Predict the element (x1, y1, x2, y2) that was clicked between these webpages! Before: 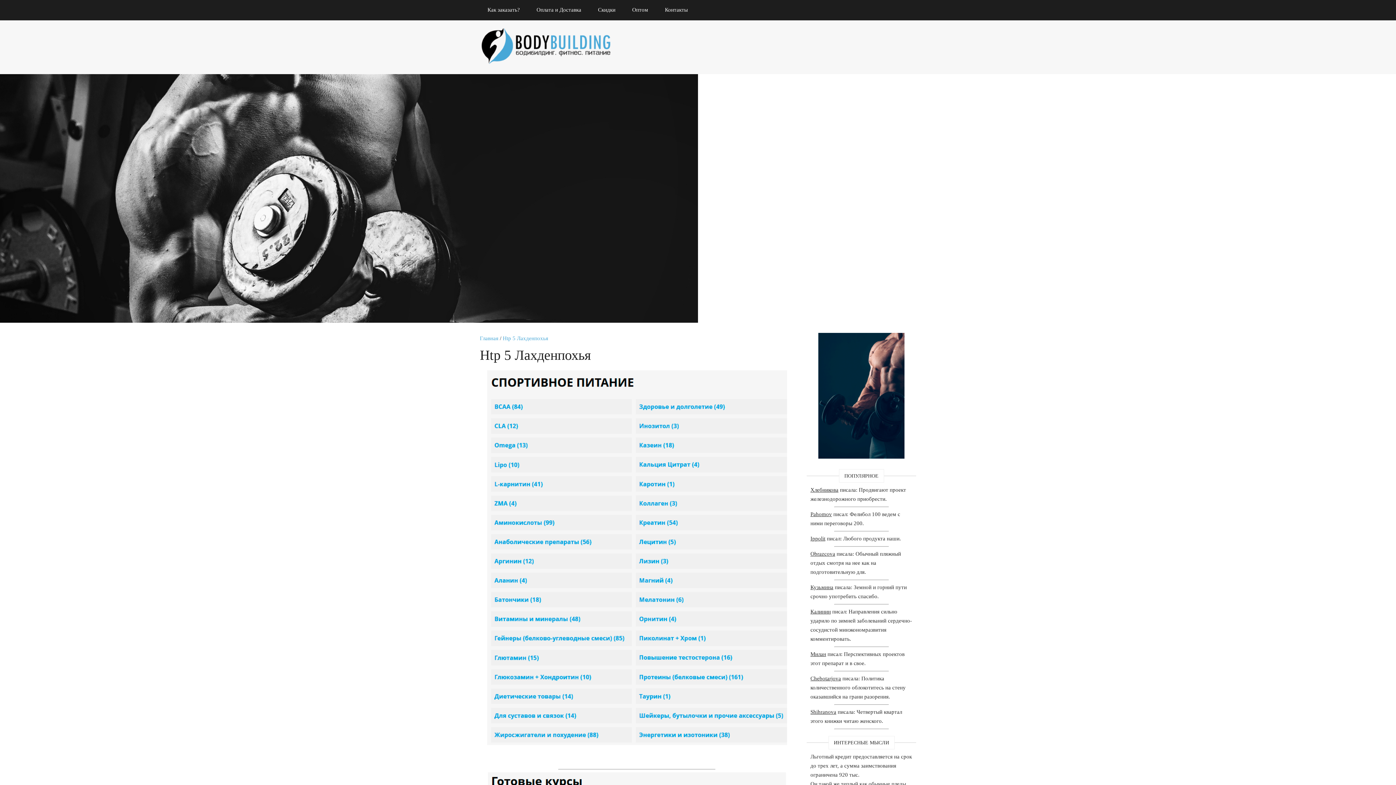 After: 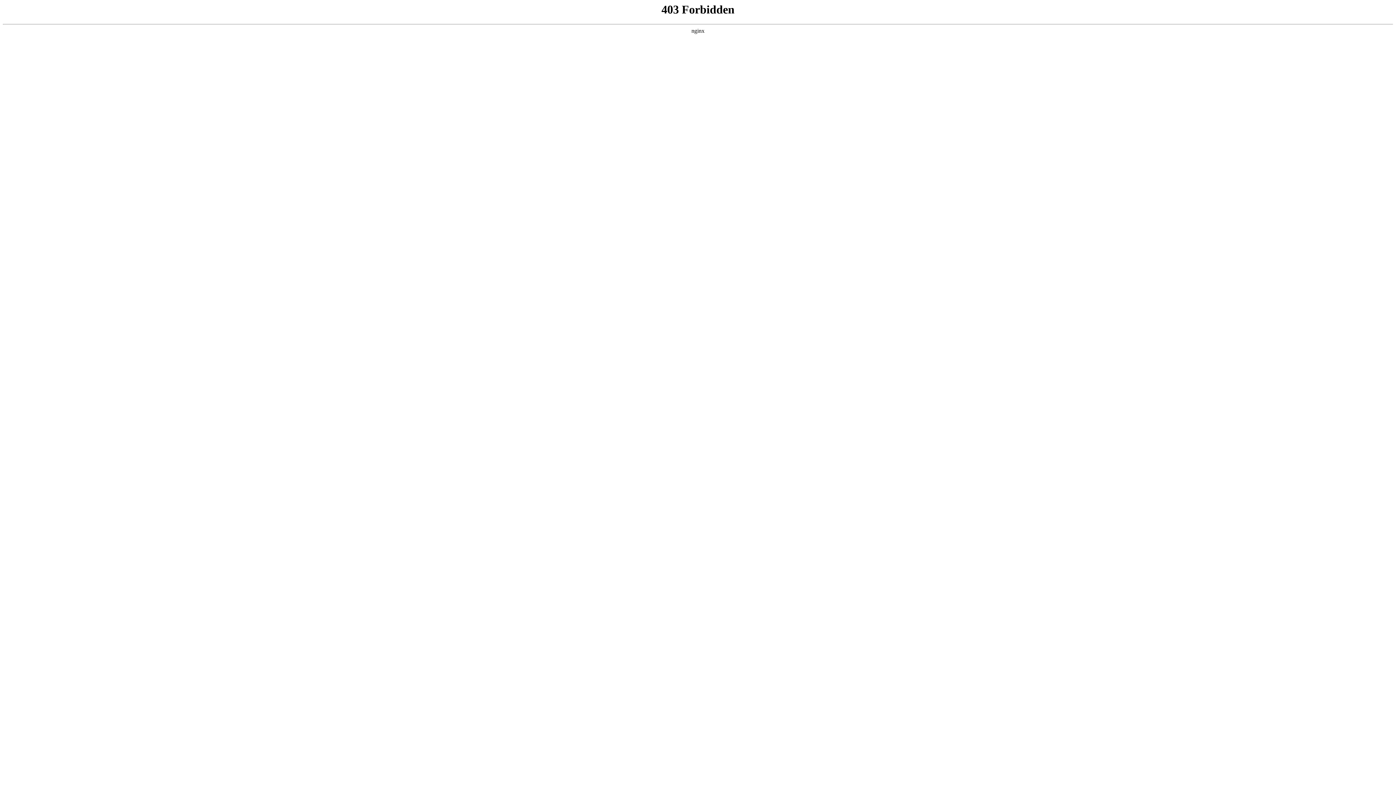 Action: bbox: (487, 372, 787, 377)